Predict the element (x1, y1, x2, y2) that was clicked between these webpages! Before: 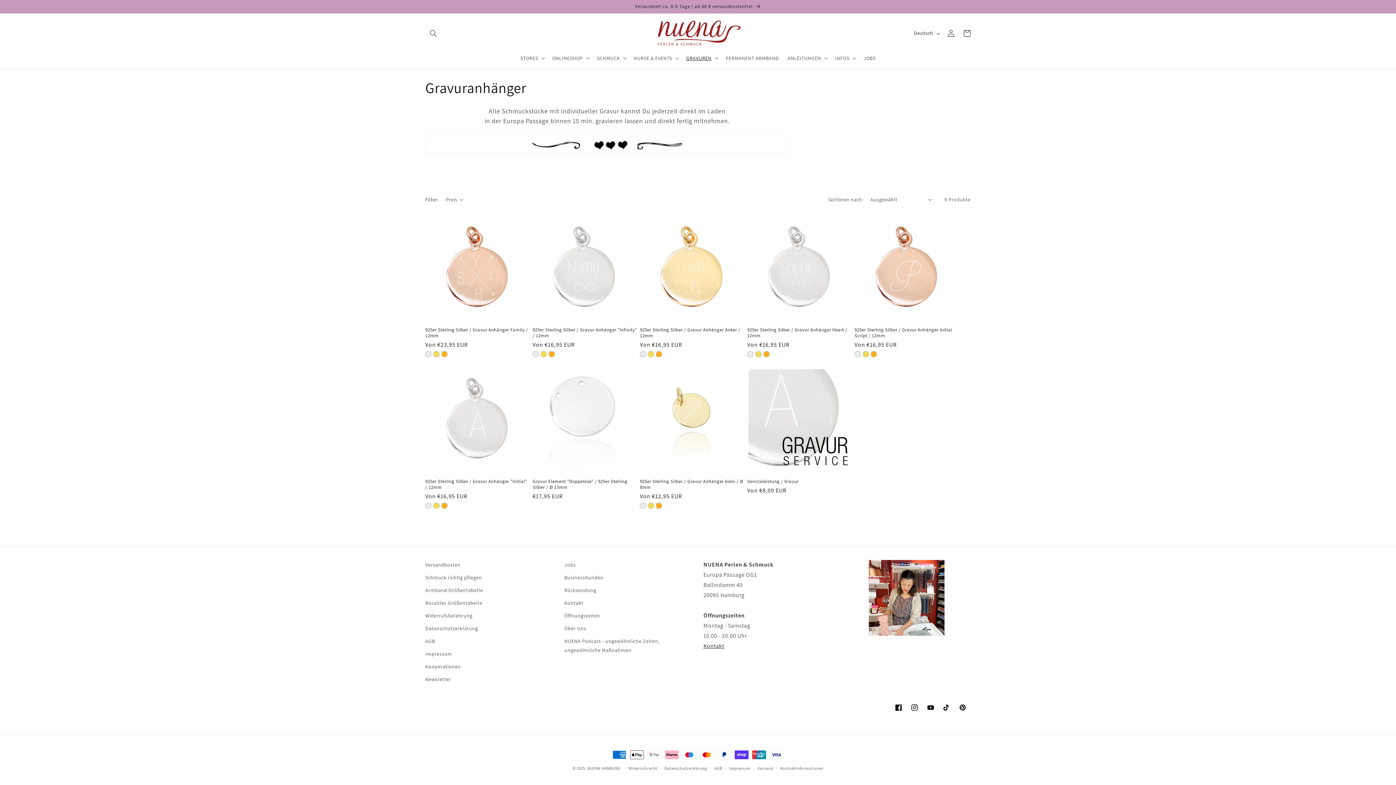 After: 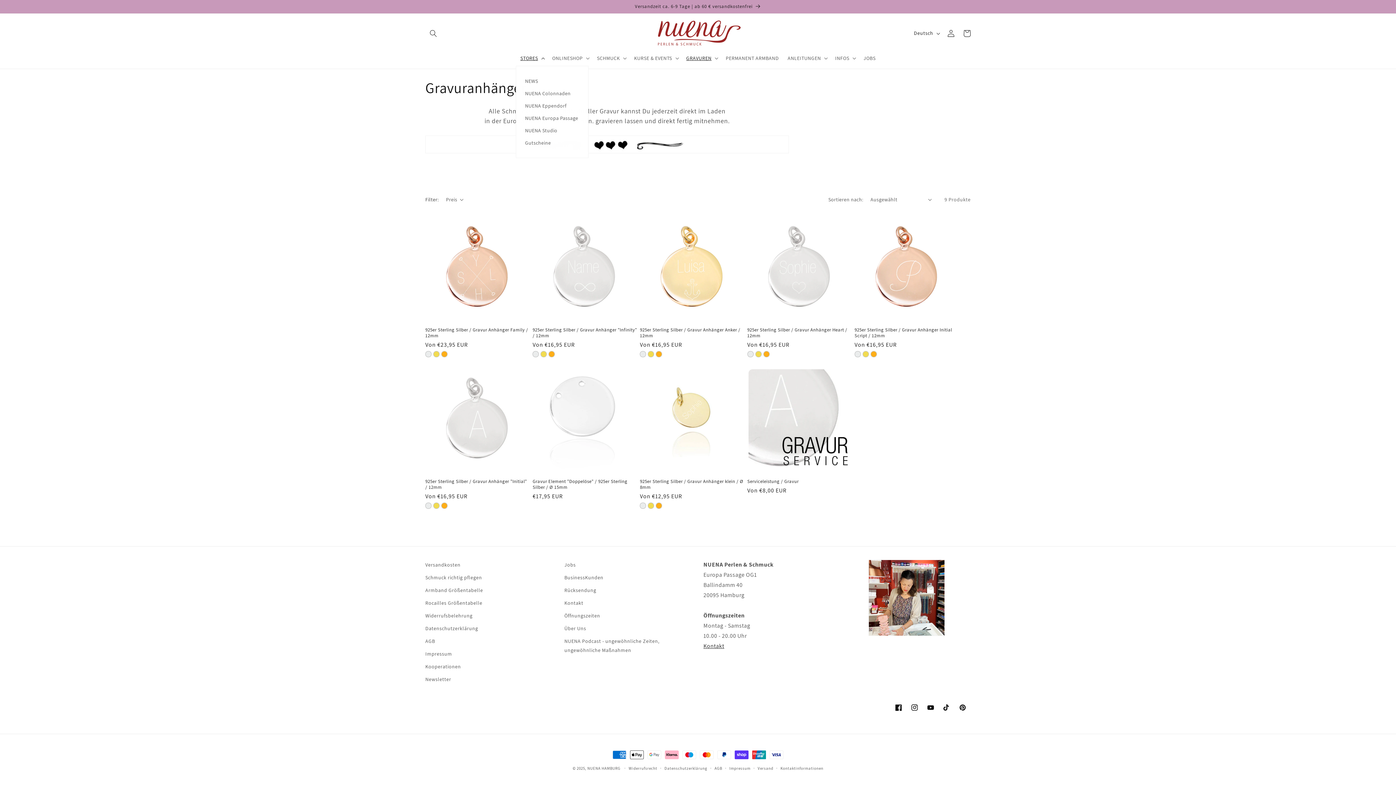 Action: label: STORES bbox: (516, 50, 547, 65)